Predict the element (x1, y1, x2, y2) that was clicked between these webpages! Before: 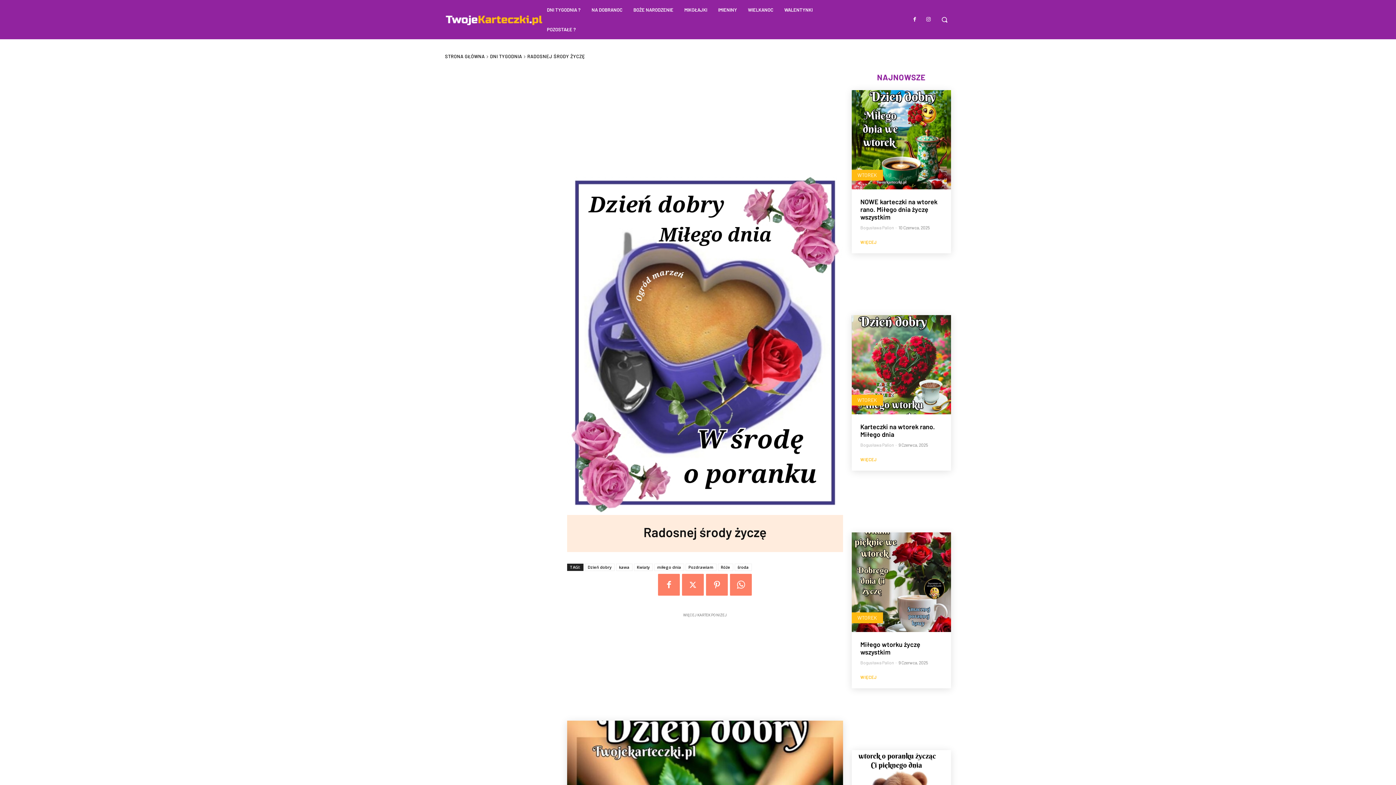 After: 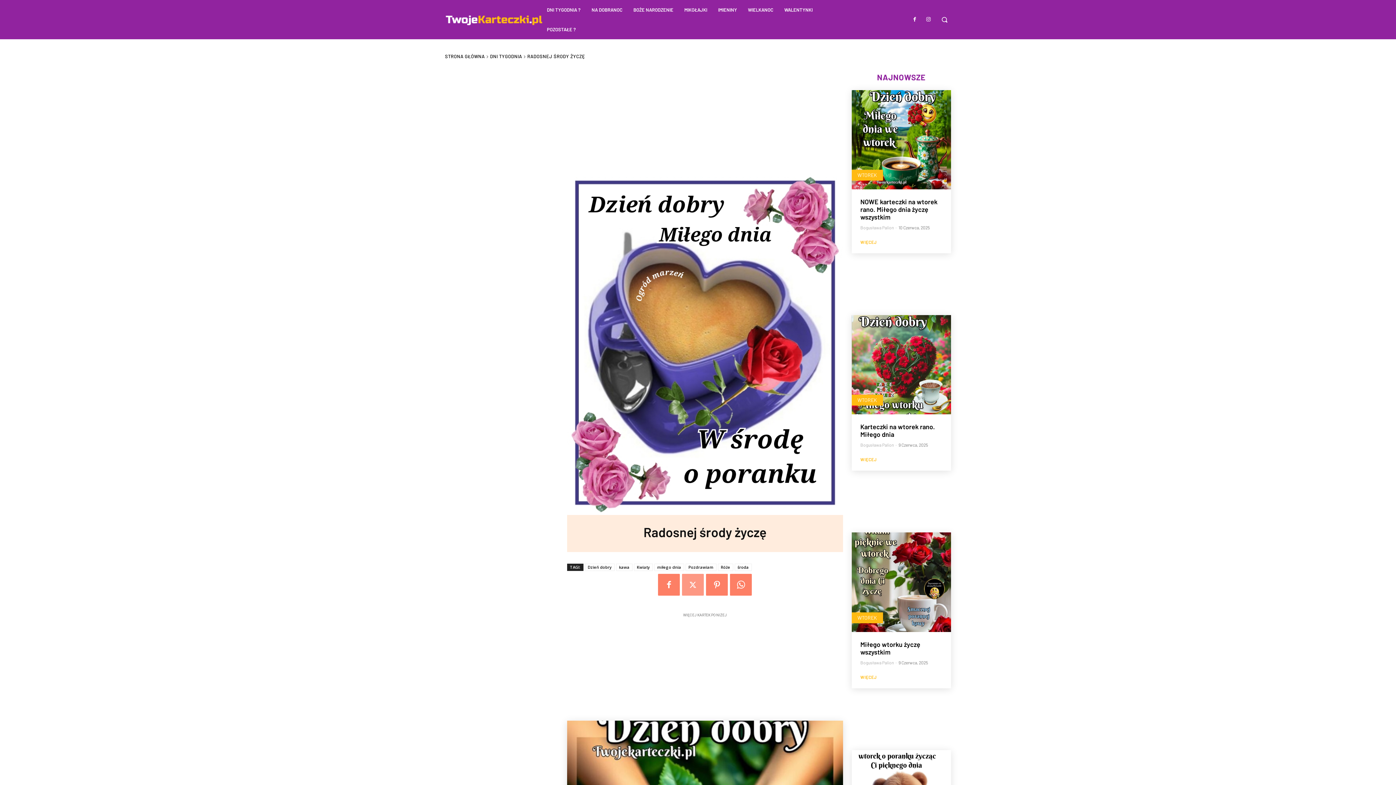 Action: bbox: (682, 574, 704, 596)